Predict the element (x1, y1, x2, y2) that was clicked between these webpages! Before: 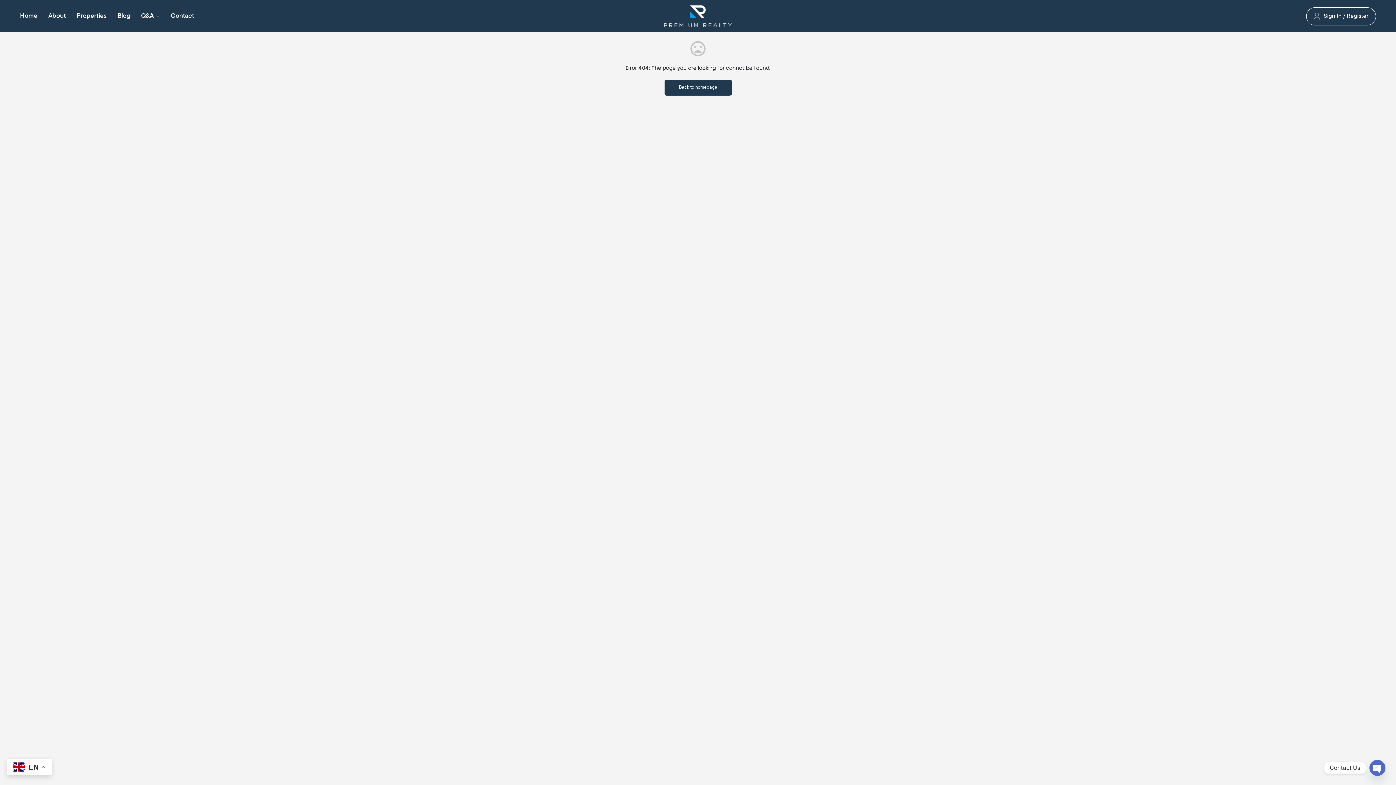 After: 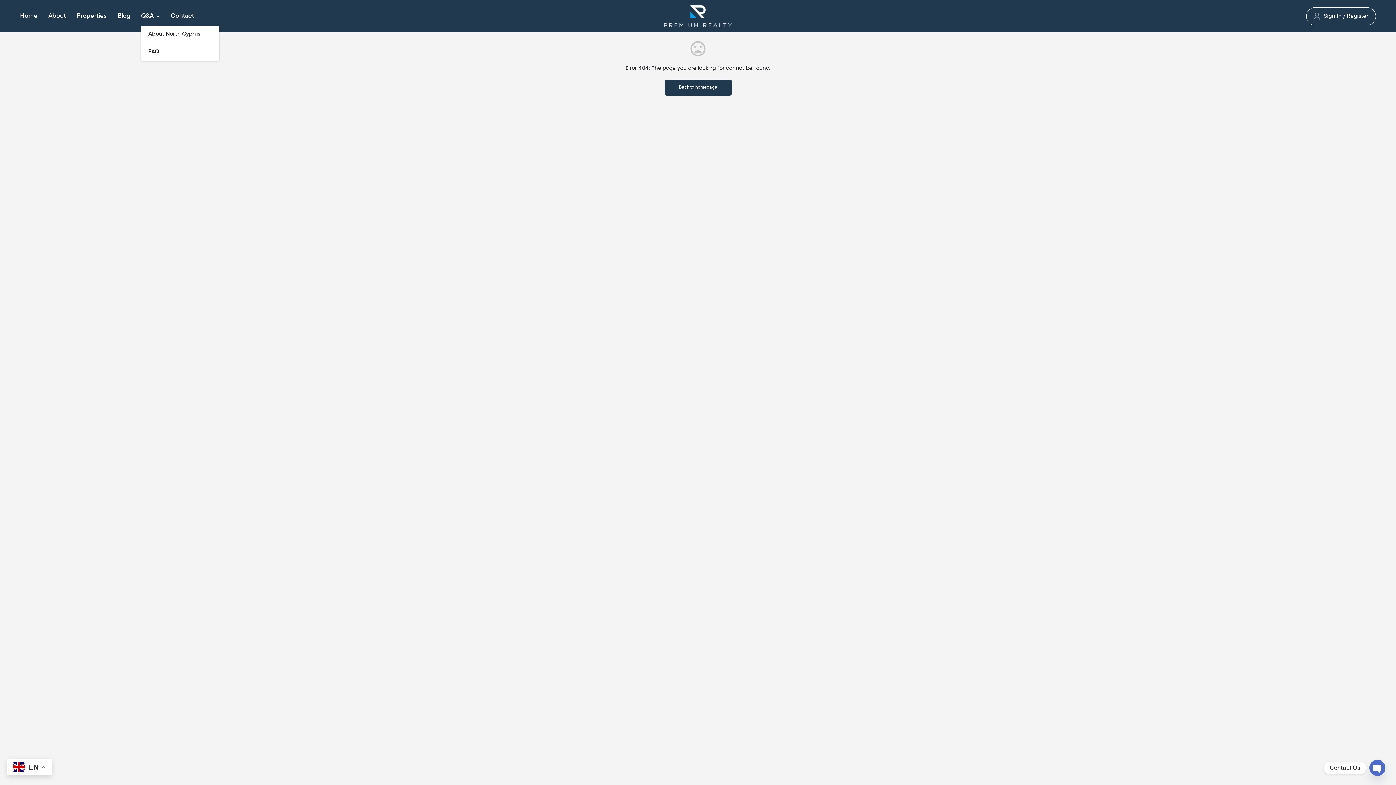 Action: label: Q&A bbox: (141, 11, 153, 20)